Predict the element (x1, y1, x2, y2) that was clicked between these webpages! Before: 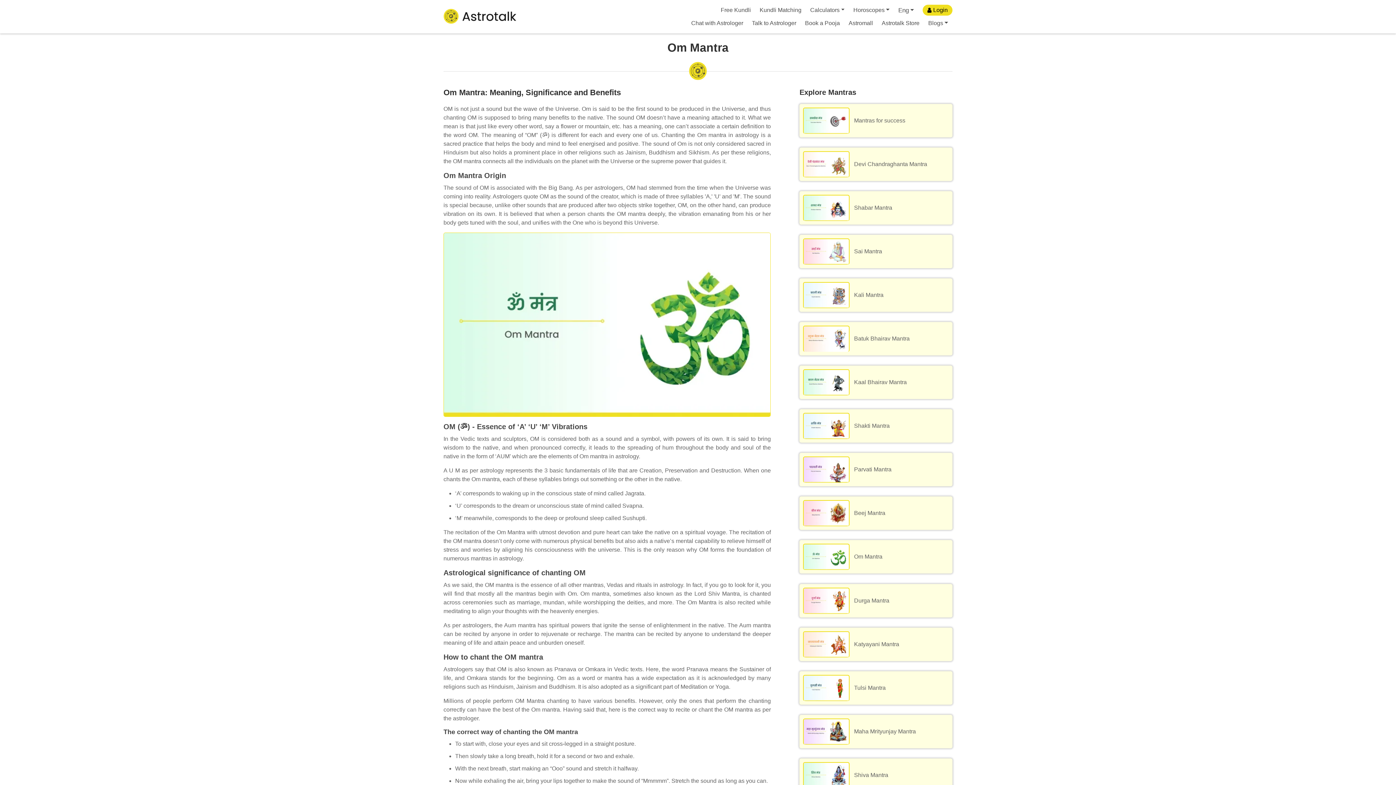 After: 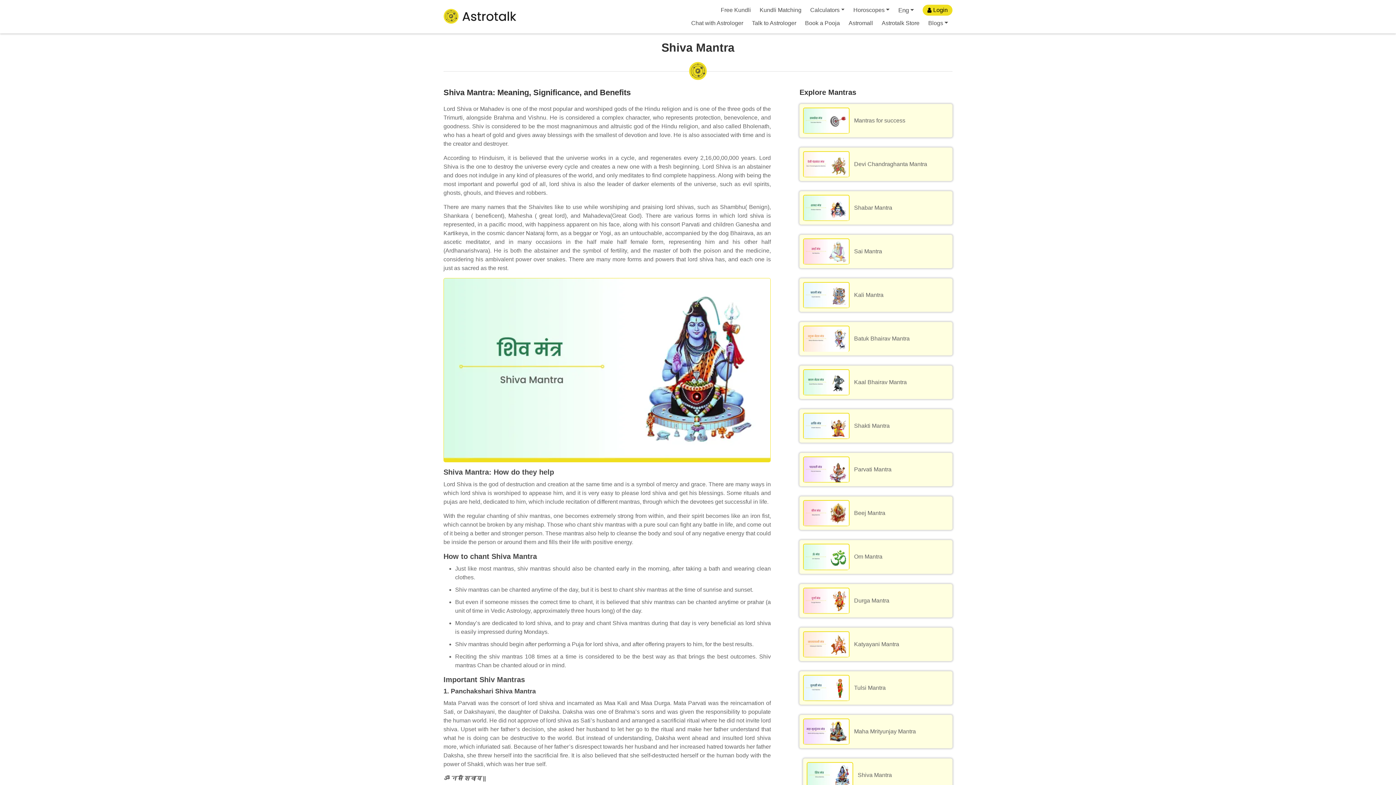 Action: bbox: (799, 758, 952, 792) label: Shiva Mantra